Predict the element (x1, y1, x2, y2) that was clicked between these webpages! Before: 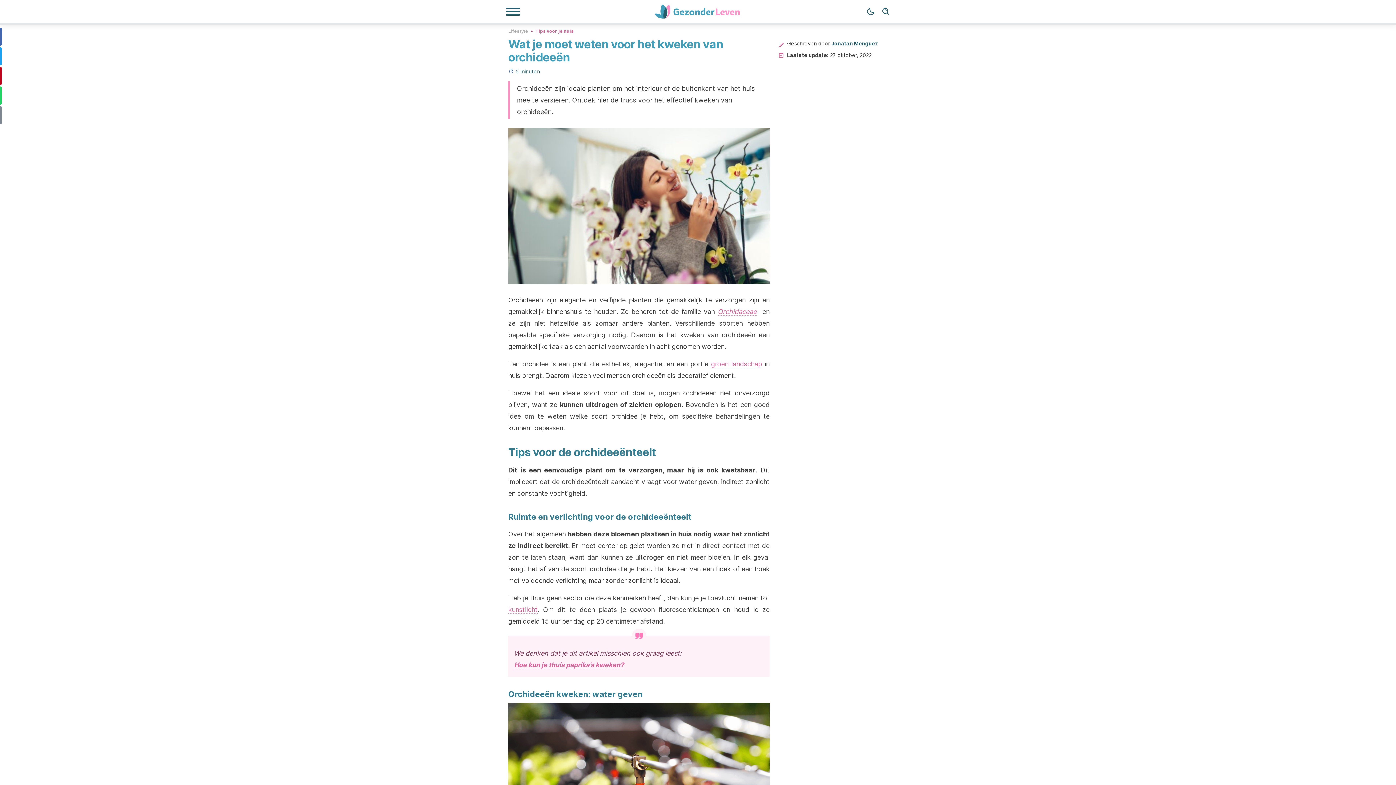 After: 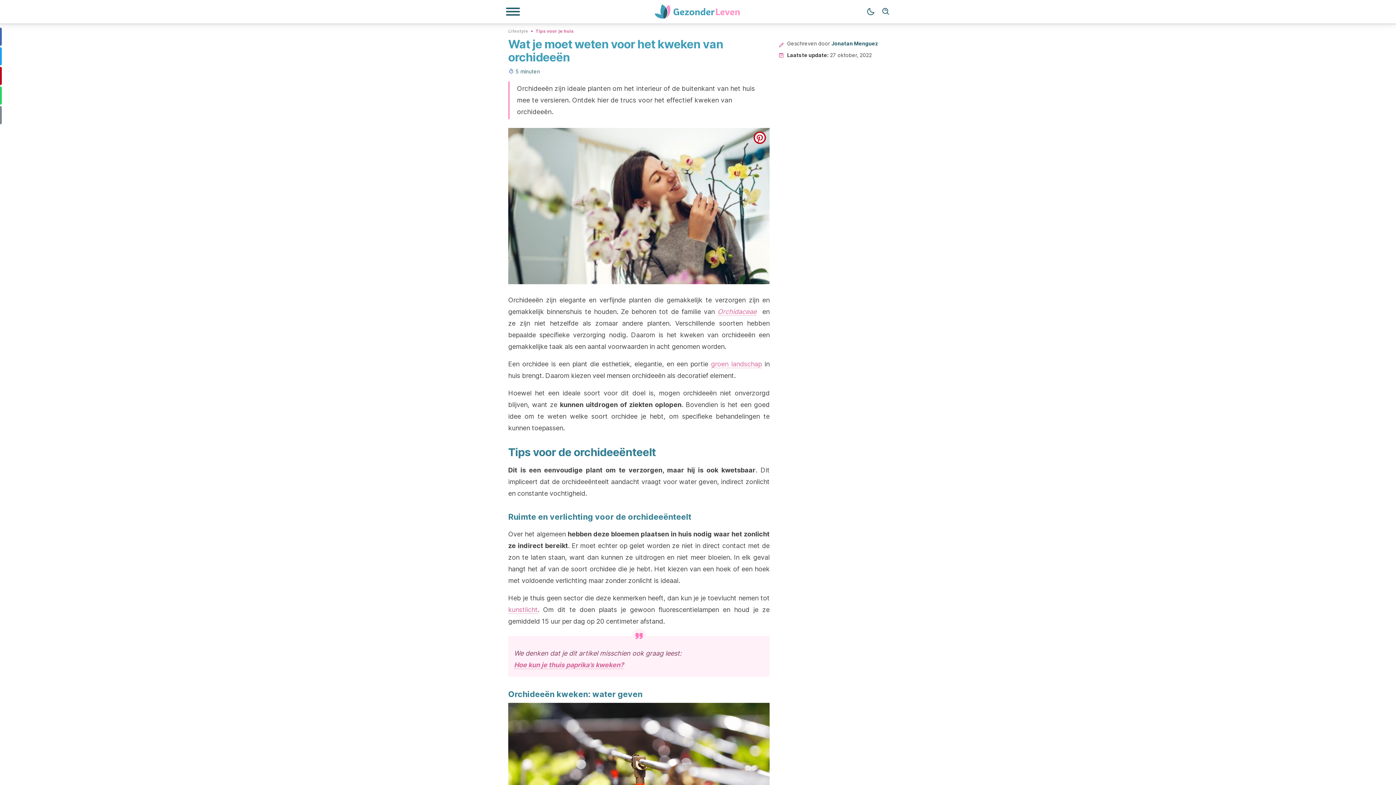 Action: label: pinterest bbox: (753, 131, 766, 144)